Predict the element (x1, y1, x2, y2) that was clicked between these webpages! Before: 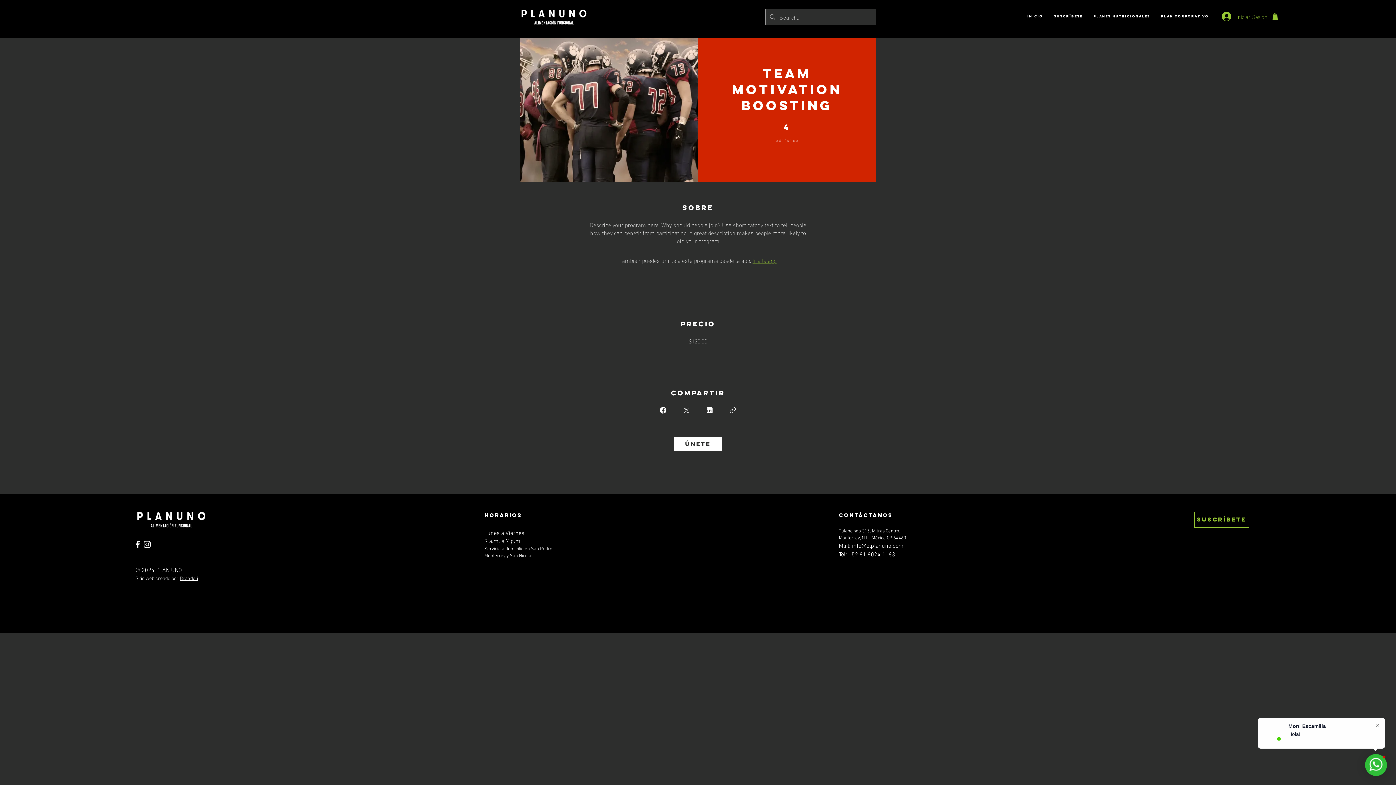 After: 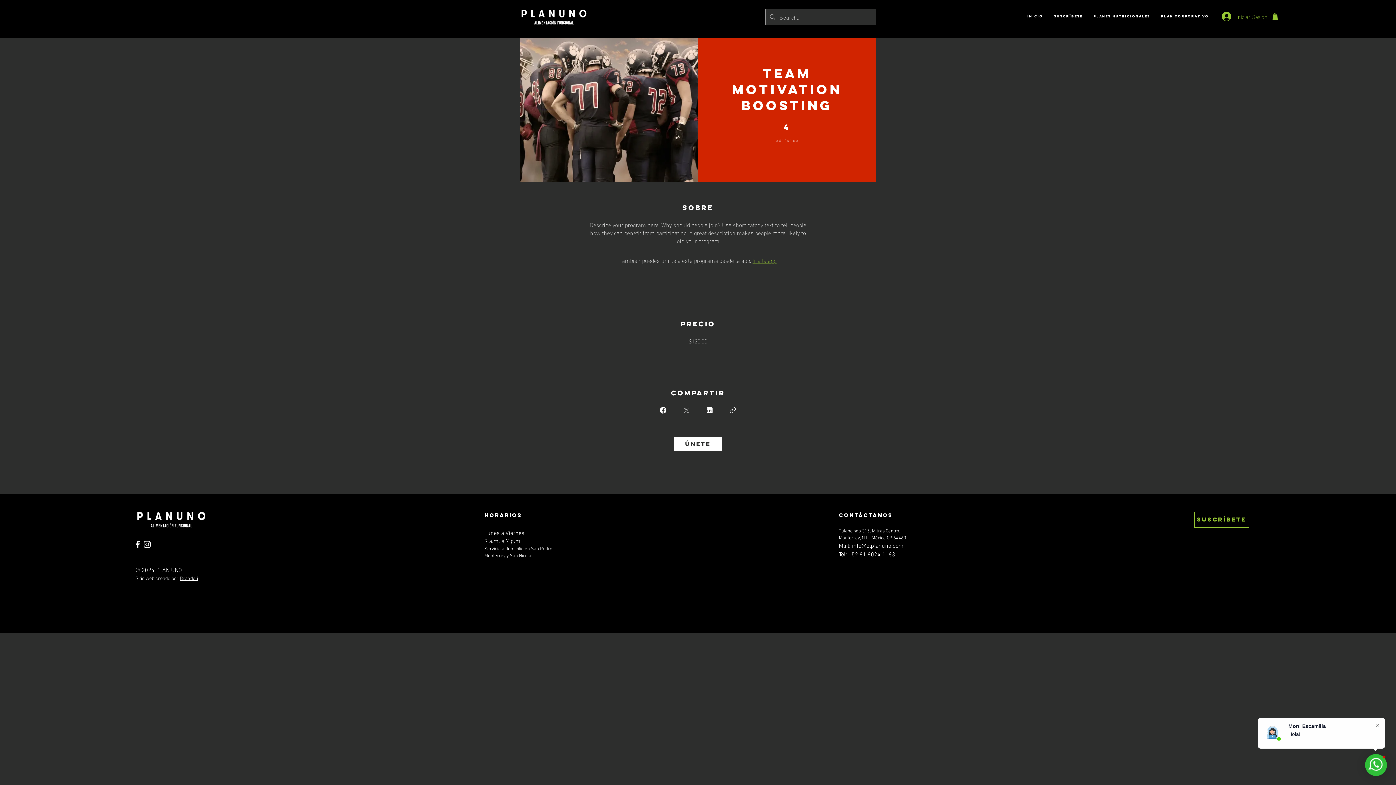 Action: bbox: (682, 406, 690, 414) label: Share on X